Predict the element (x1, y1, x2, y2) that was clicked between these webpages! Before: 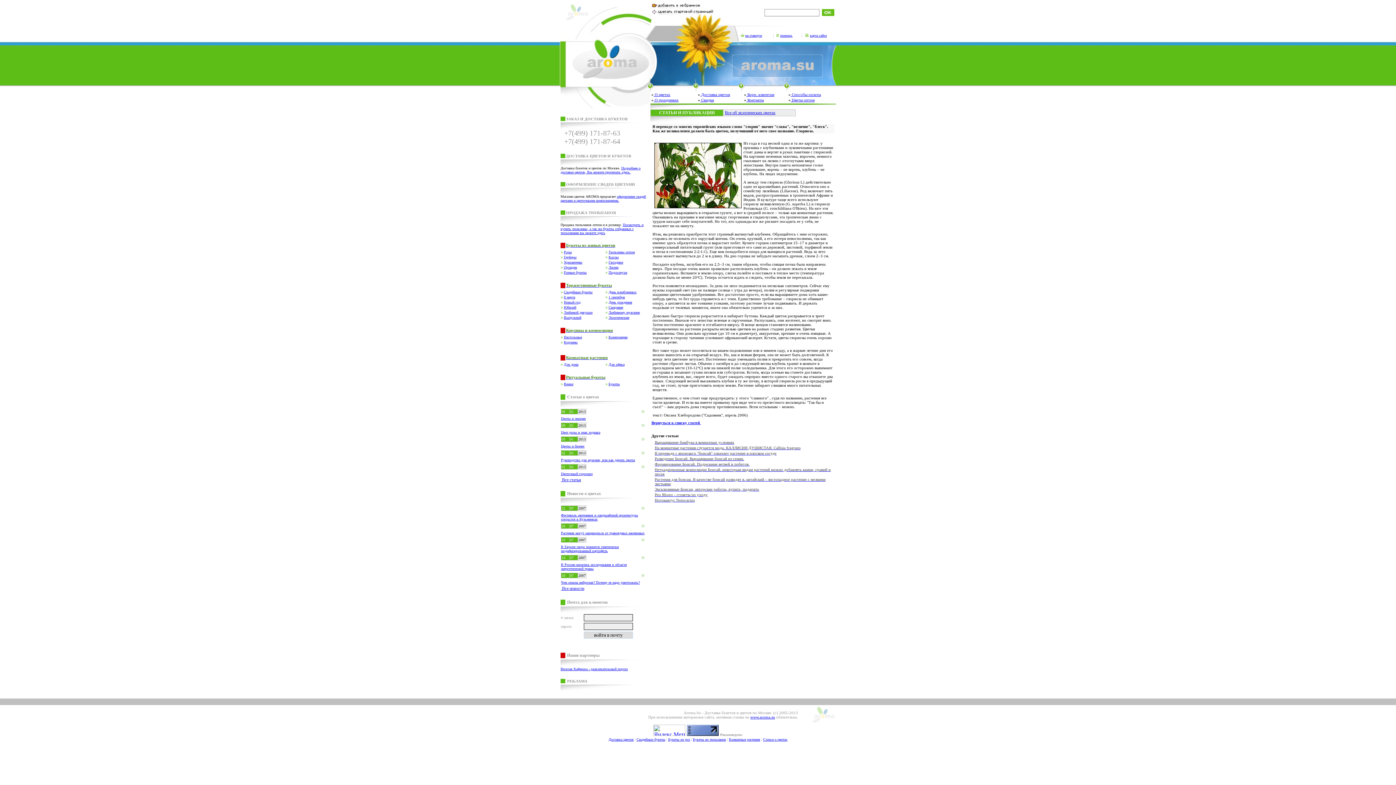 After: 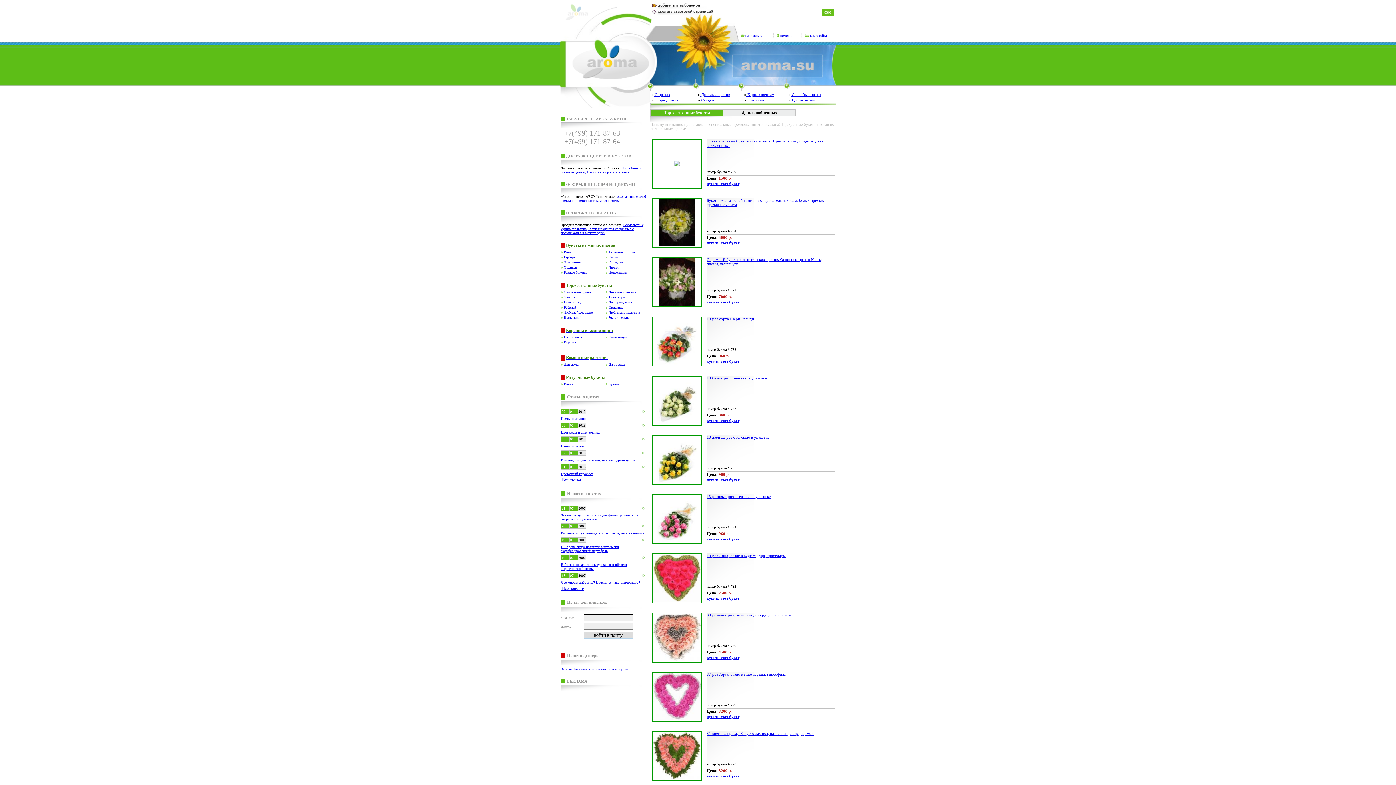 Action: bbox: (608, 290, 636, 294) label: День влюбленных